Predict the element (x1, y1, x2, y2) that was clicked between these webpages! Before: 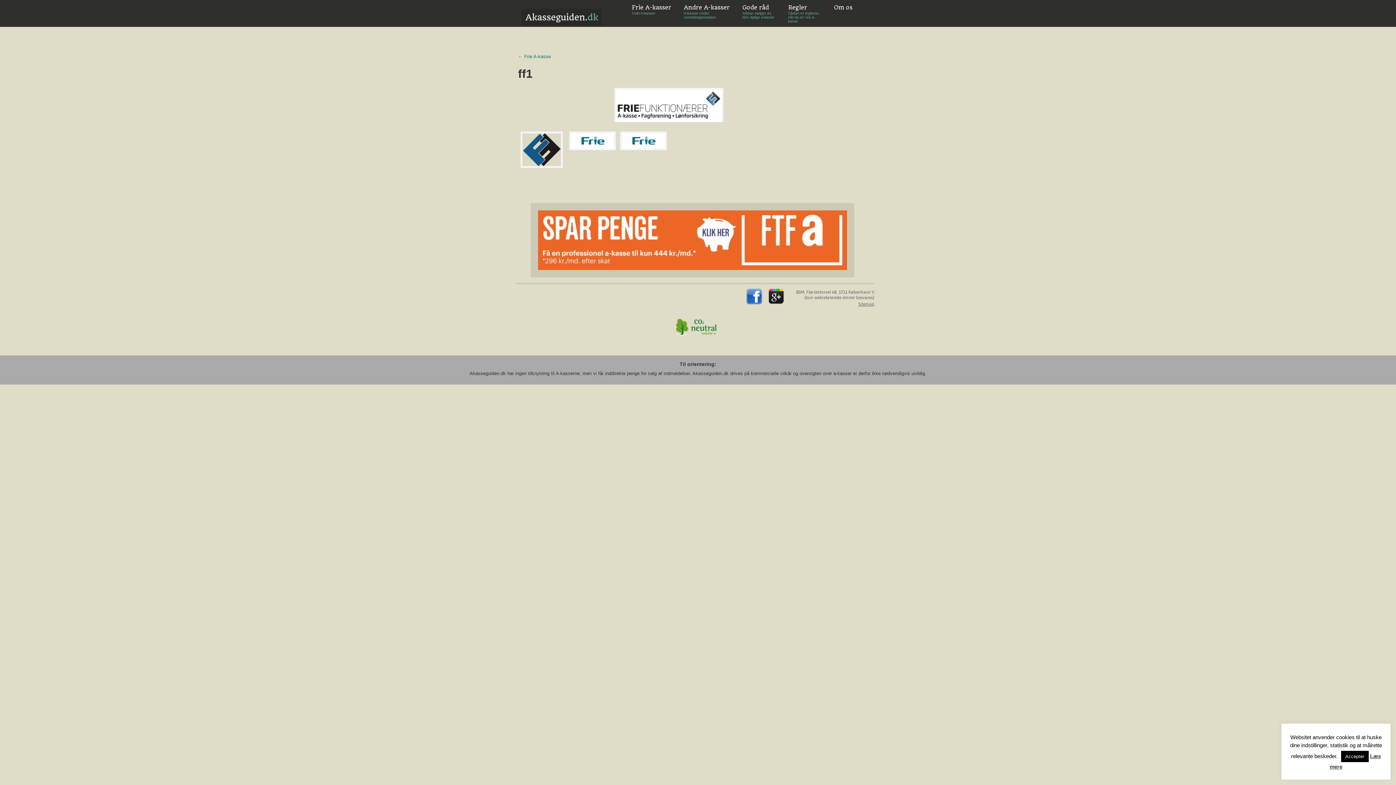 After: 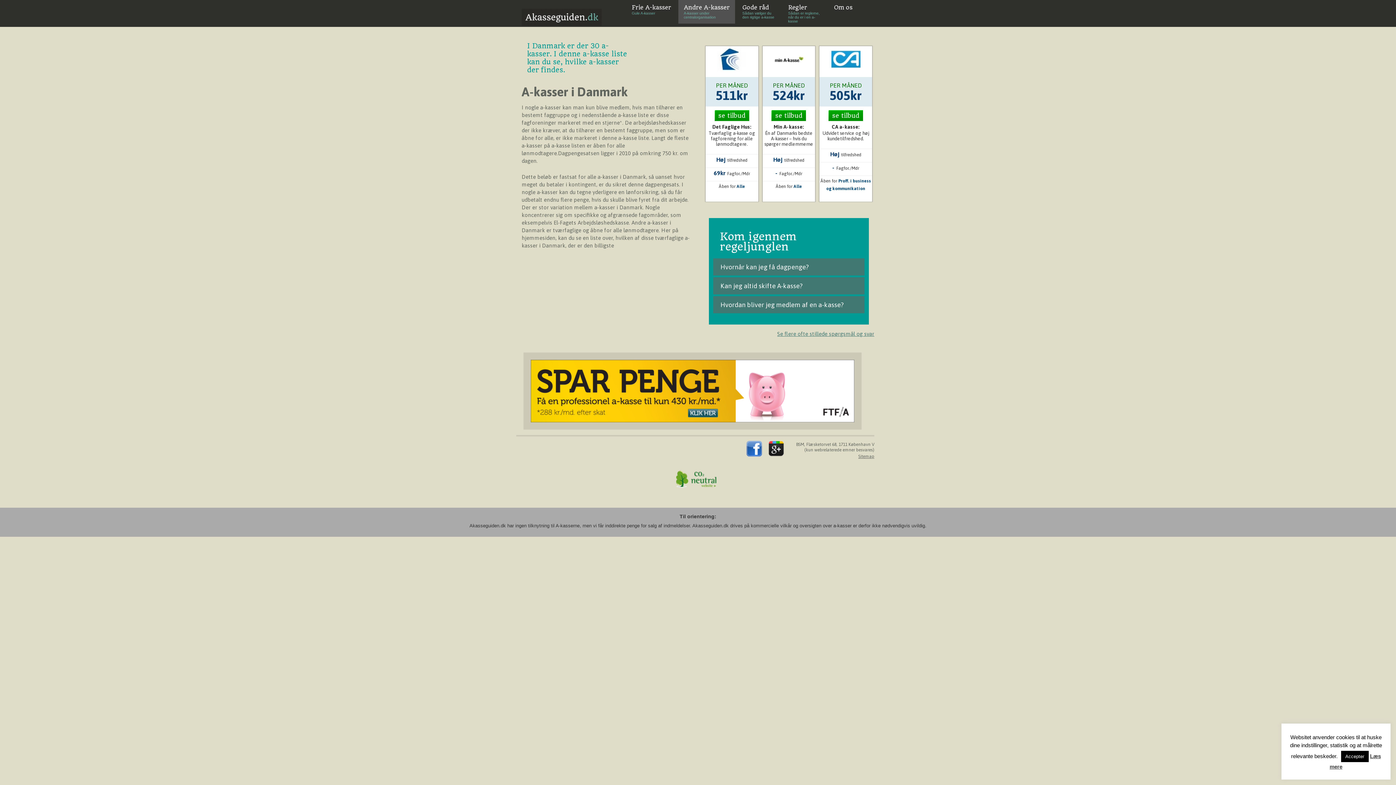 Action: bbox: (678, 0, 735, 23) label: Andre A-kasser
A-kasser under centralorganisation